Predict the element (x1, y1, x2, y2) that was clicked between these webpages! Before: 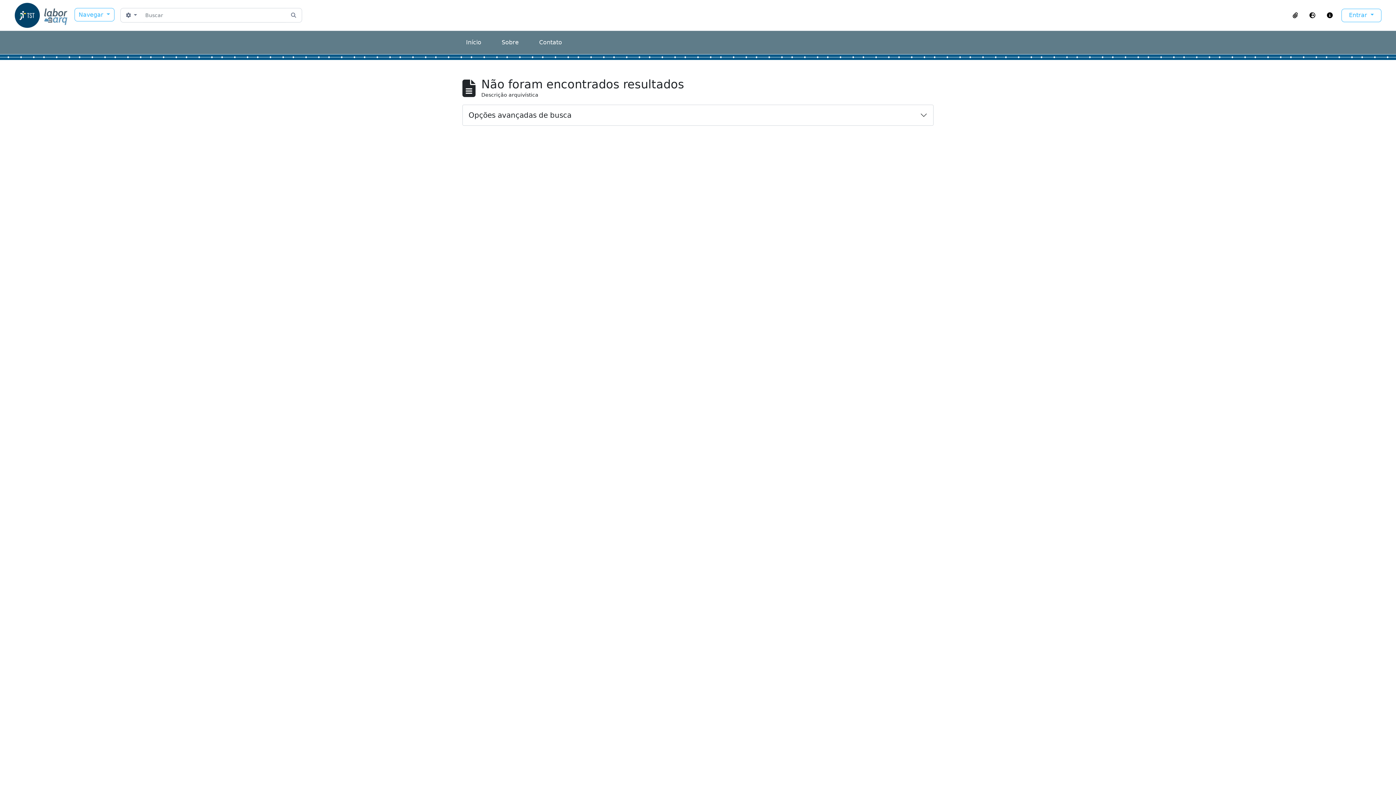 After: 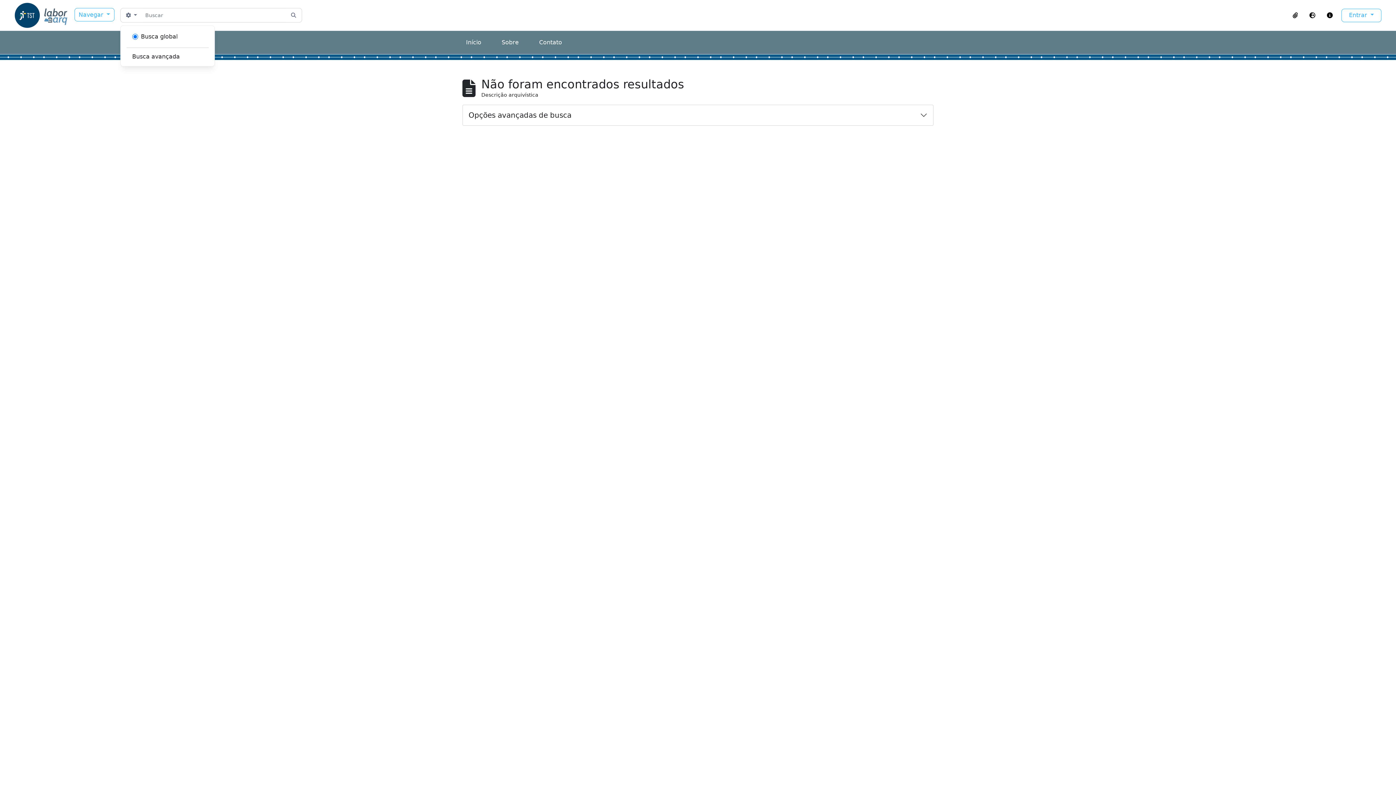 Action: label:  
Opções de busca bbox: (120, 8, 142, 22)